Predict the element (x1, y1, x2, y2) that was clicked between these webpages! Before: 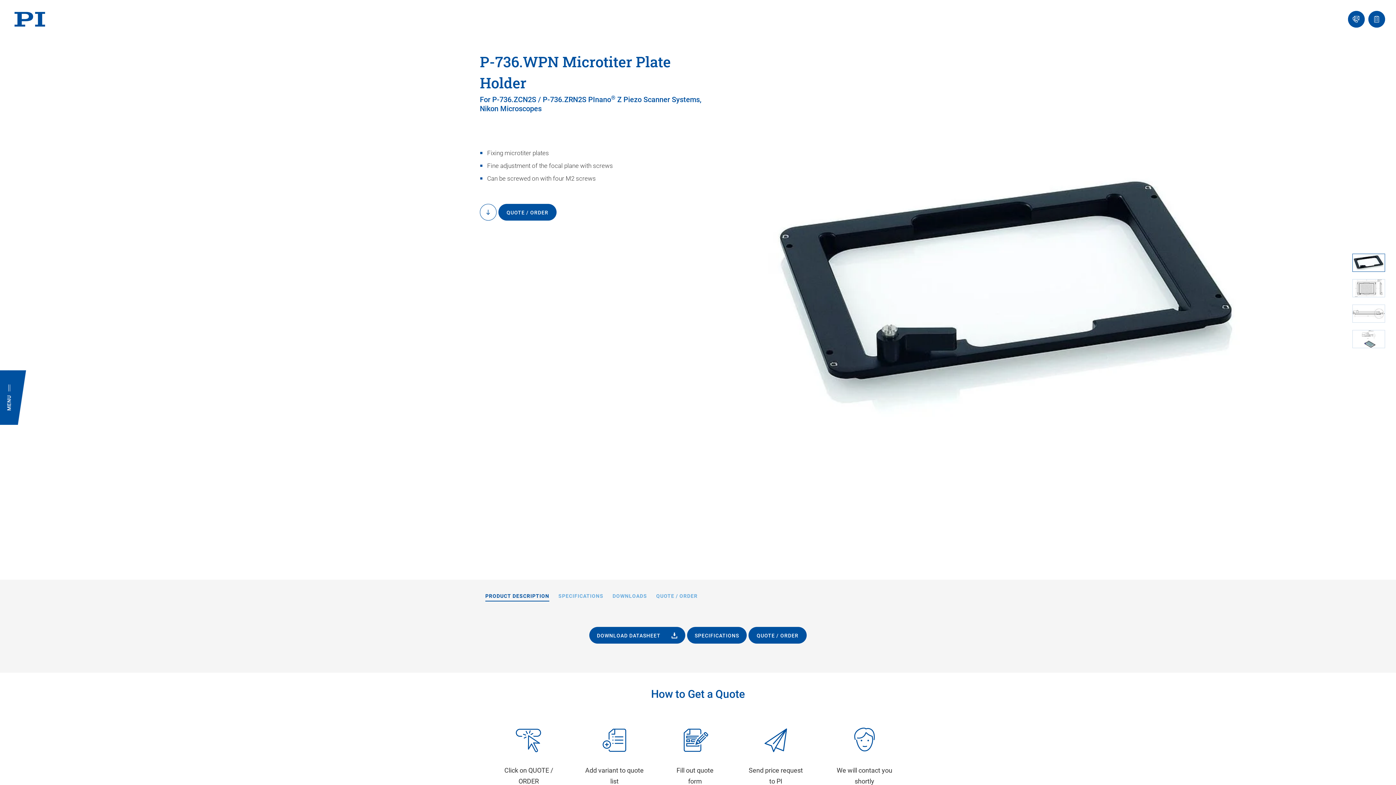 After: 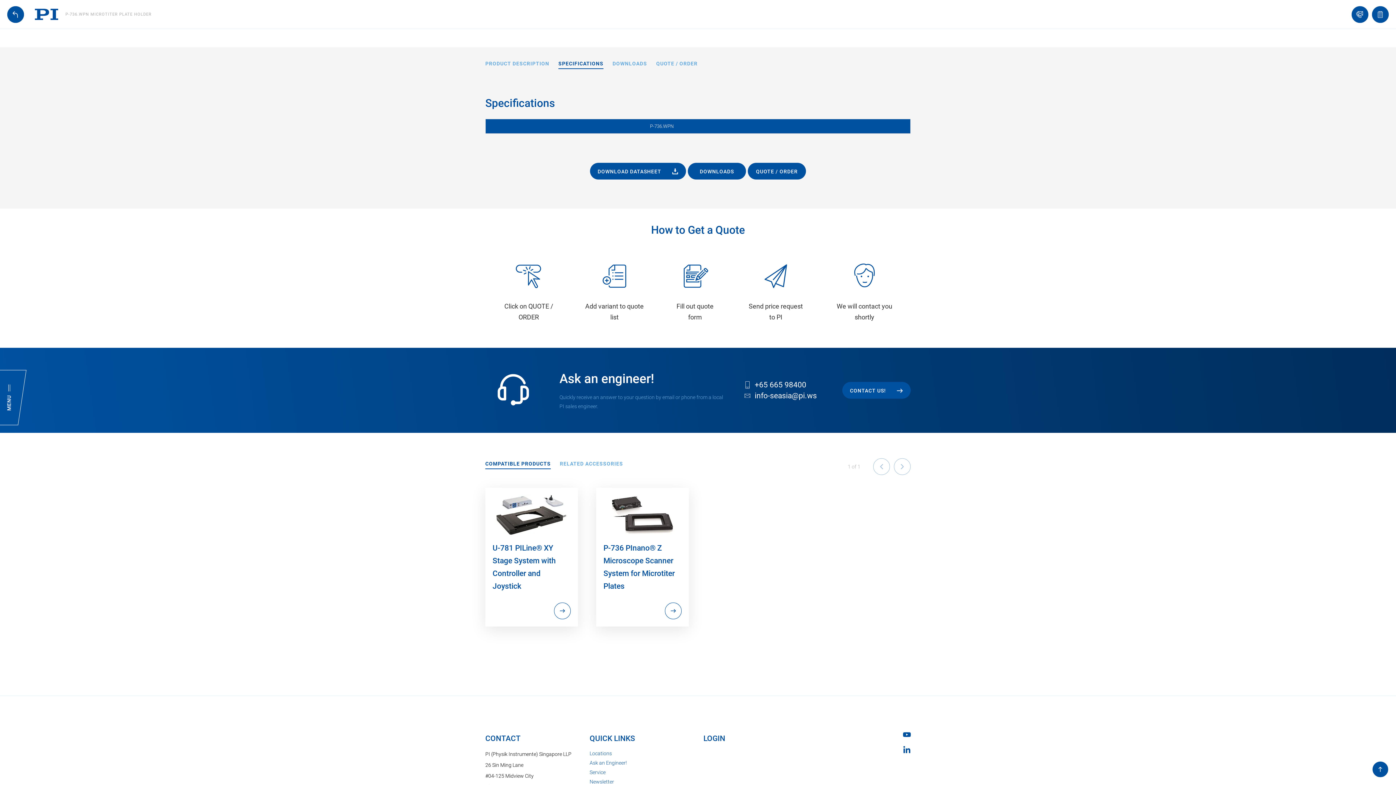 Action: label: SPECIFICATIONS bbox: (687, 627, 746, 644)